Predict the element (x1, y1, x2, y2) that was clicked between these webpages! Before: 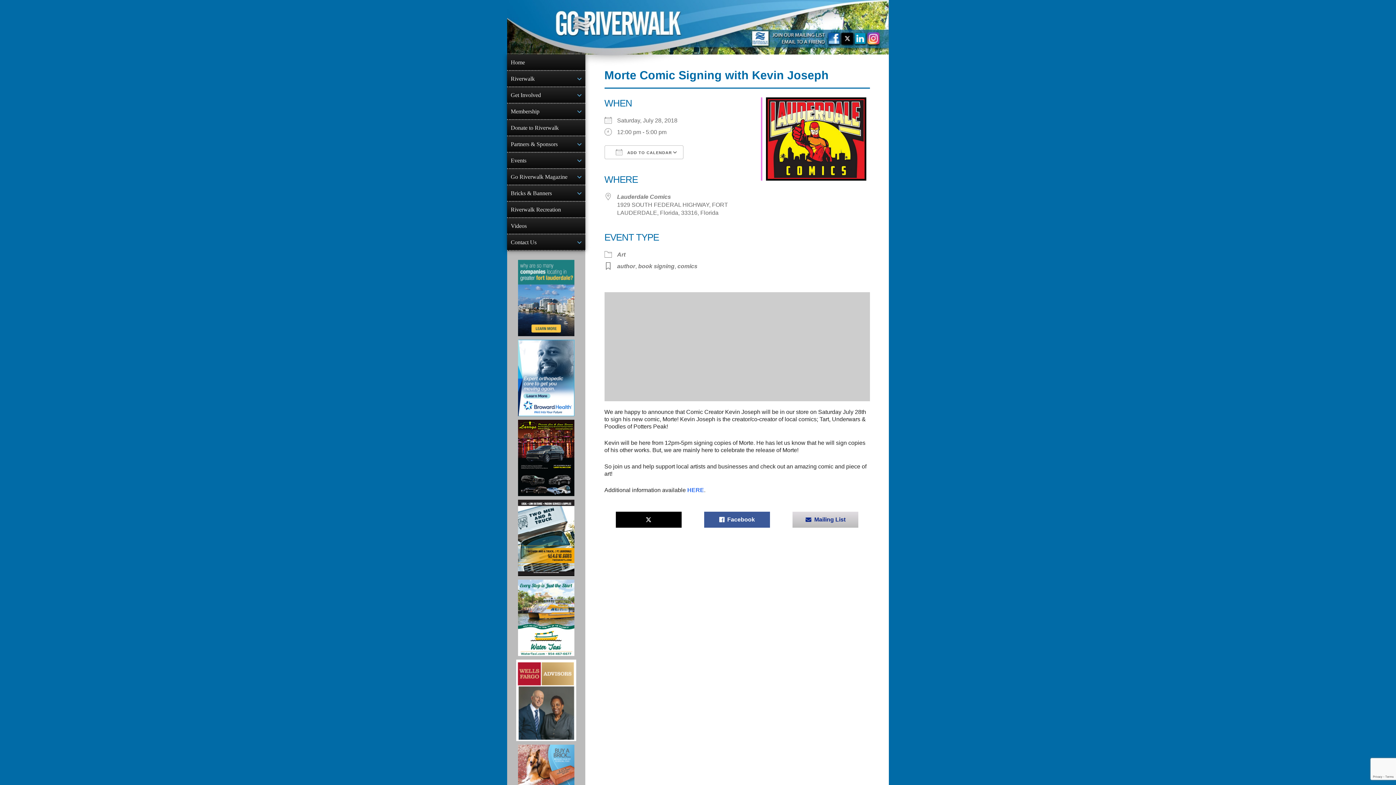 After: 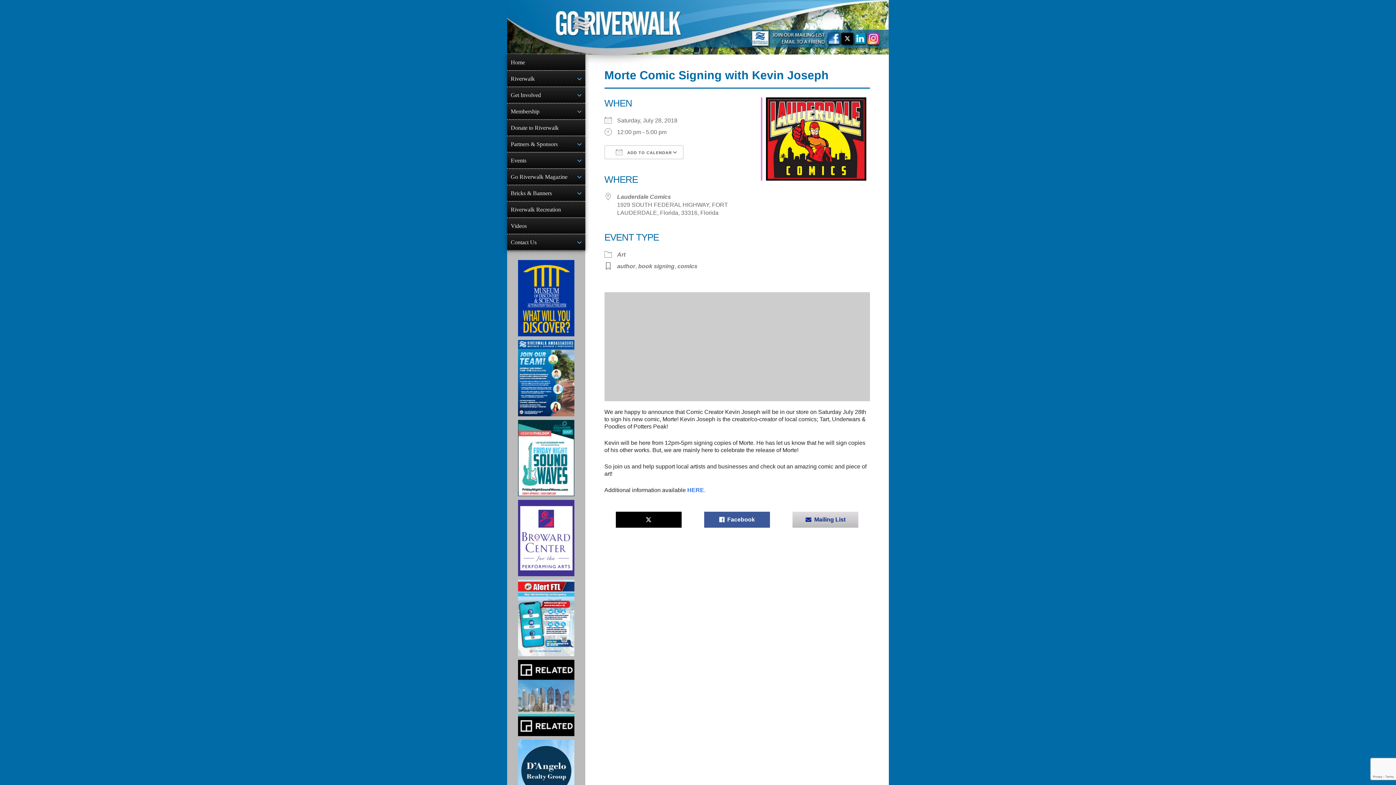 Action: bbox: (704, 512, 770, 528) label: Facebook